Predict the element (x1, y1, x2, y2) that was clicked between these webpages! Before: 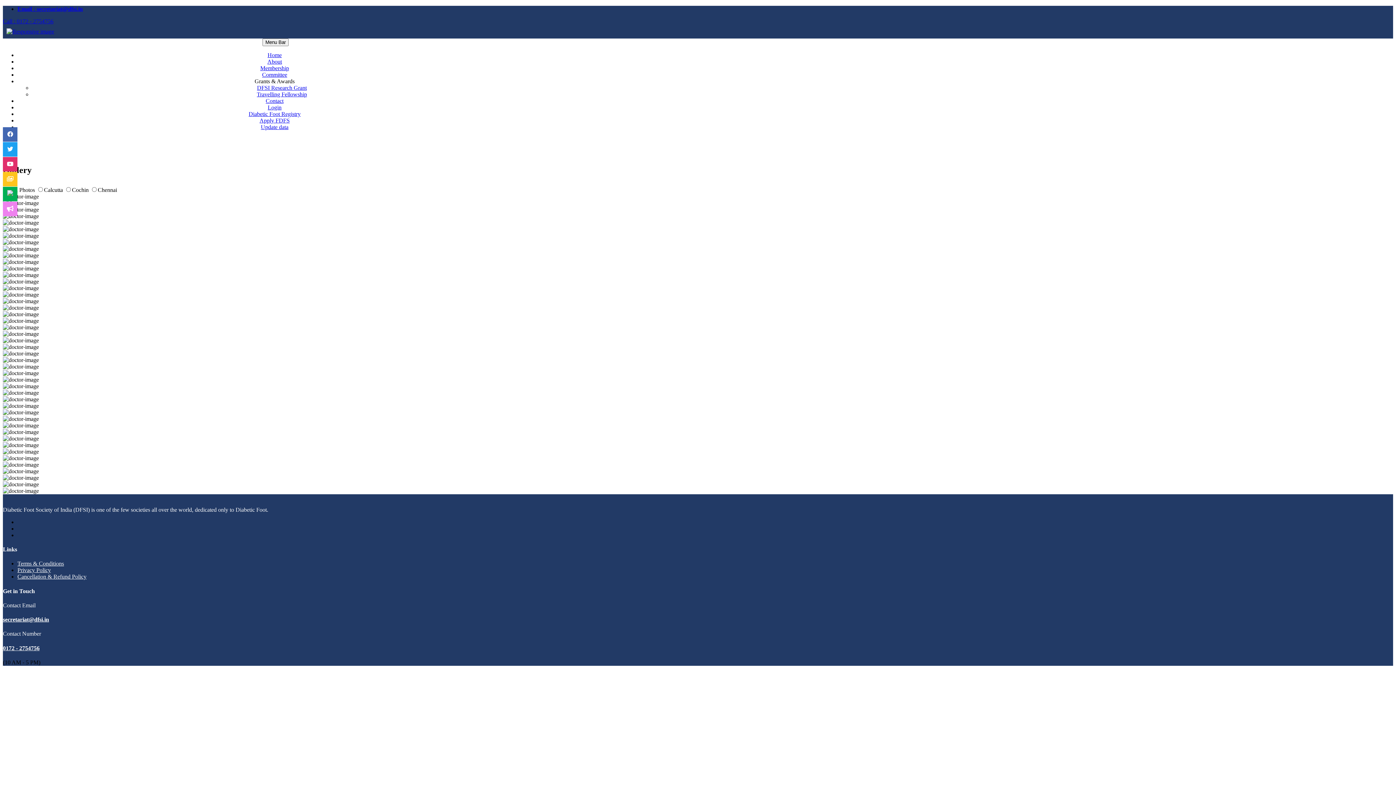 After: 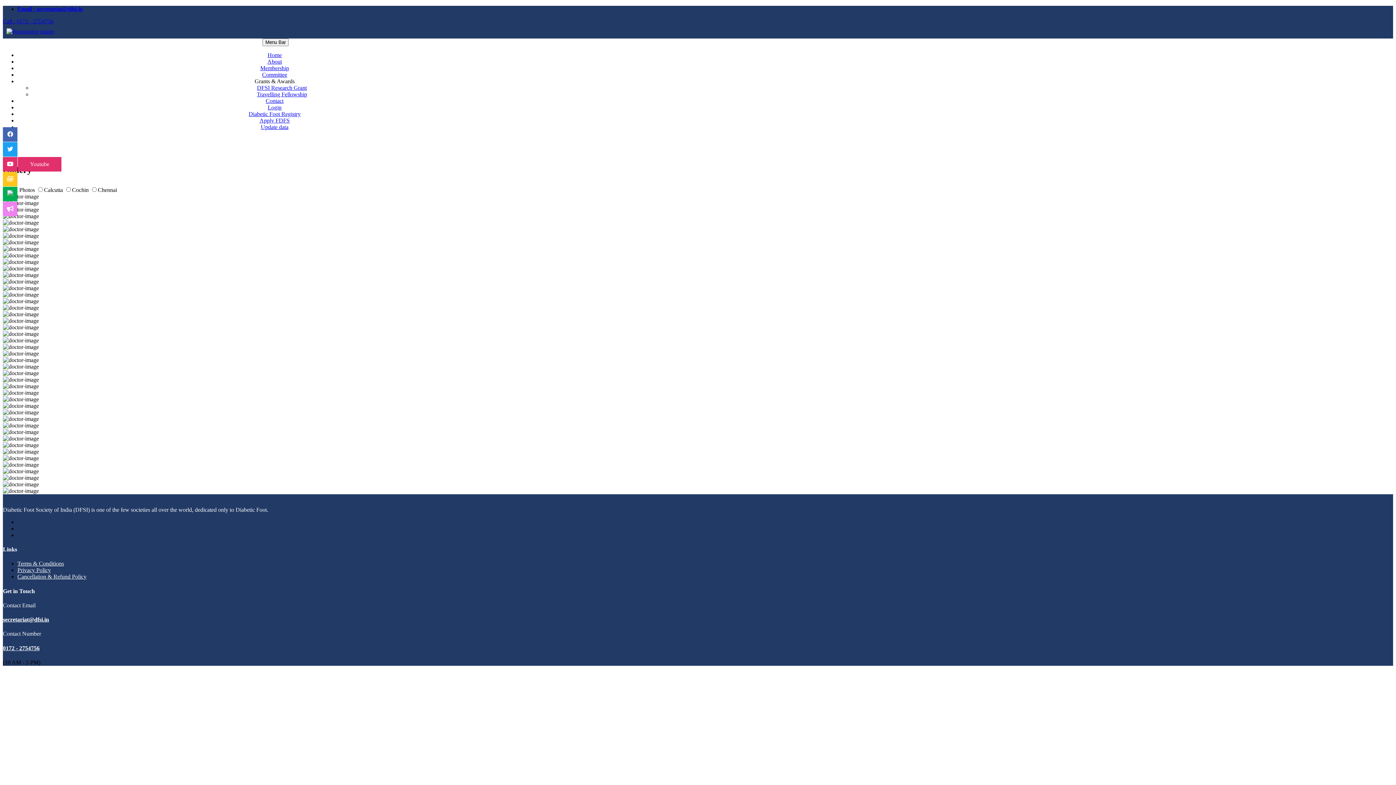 Action: bbox: (2, 157, 17, 171)